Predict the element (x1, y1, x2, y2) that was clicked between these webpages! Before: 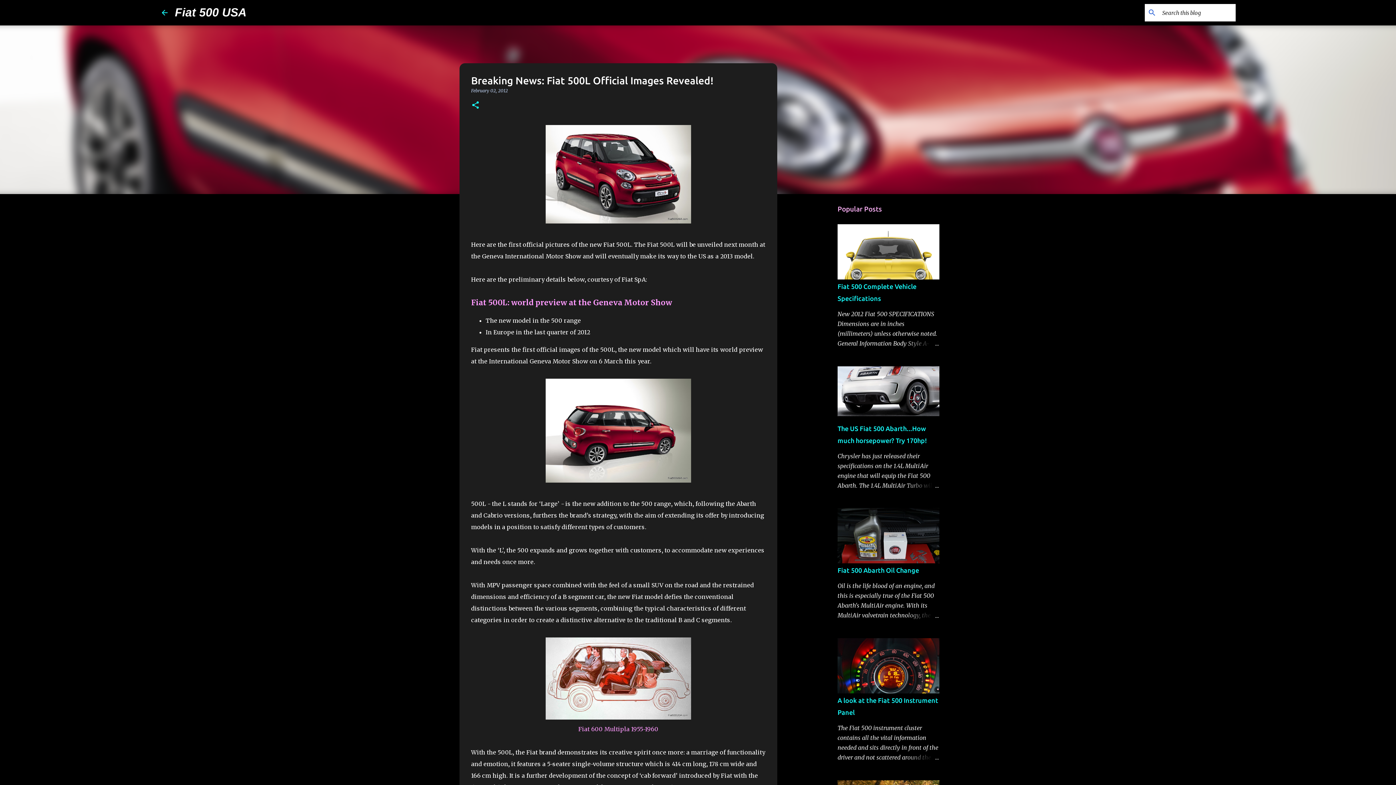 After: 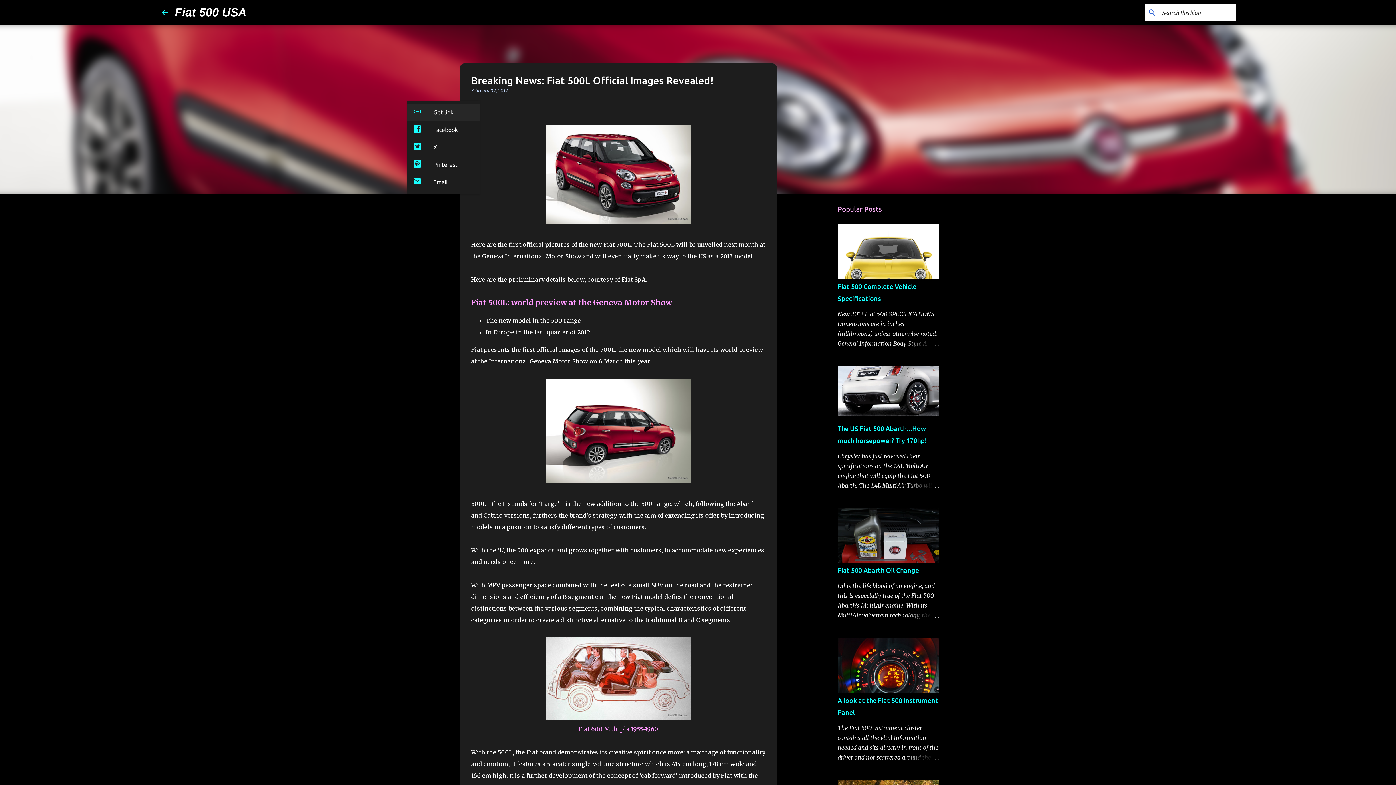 Action: bbox: (471, 100, 480, 110) label: Share